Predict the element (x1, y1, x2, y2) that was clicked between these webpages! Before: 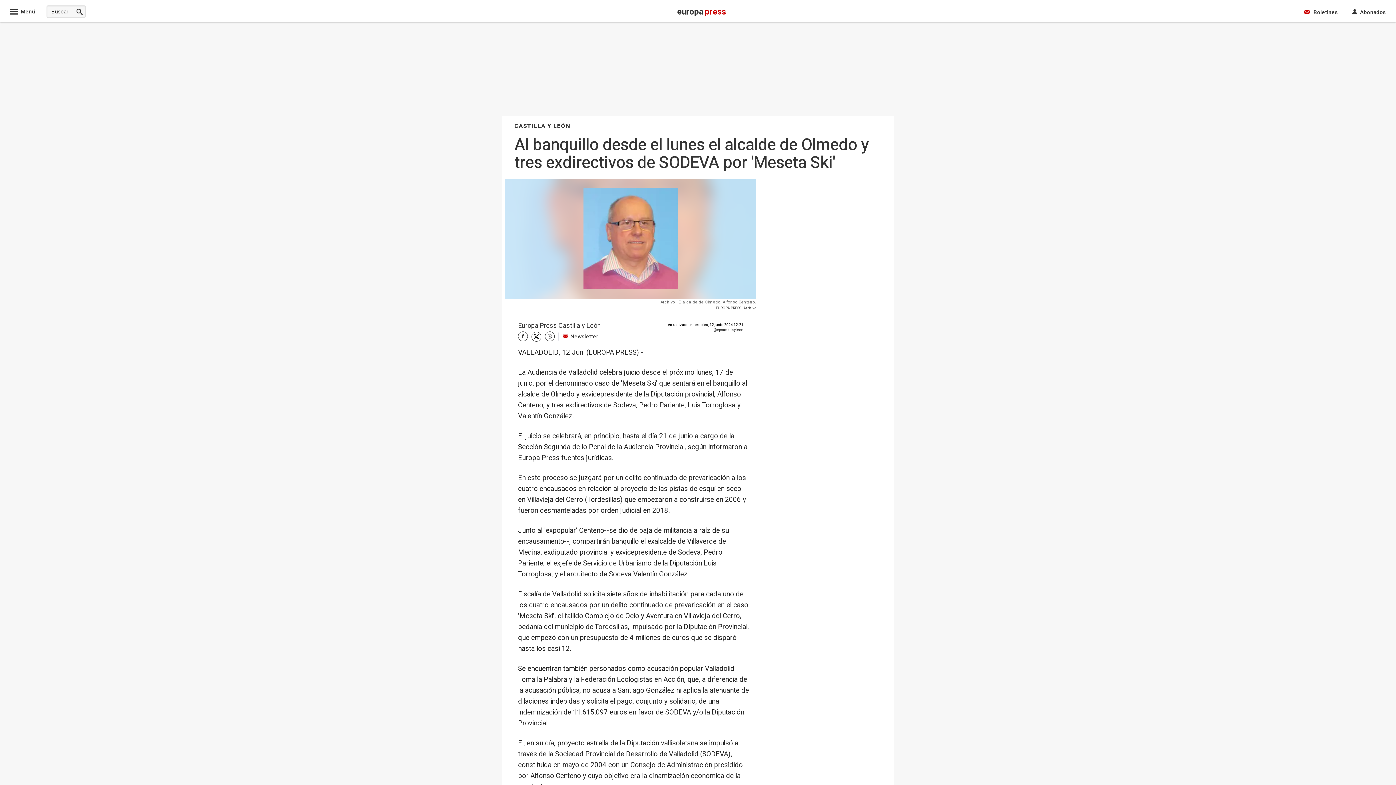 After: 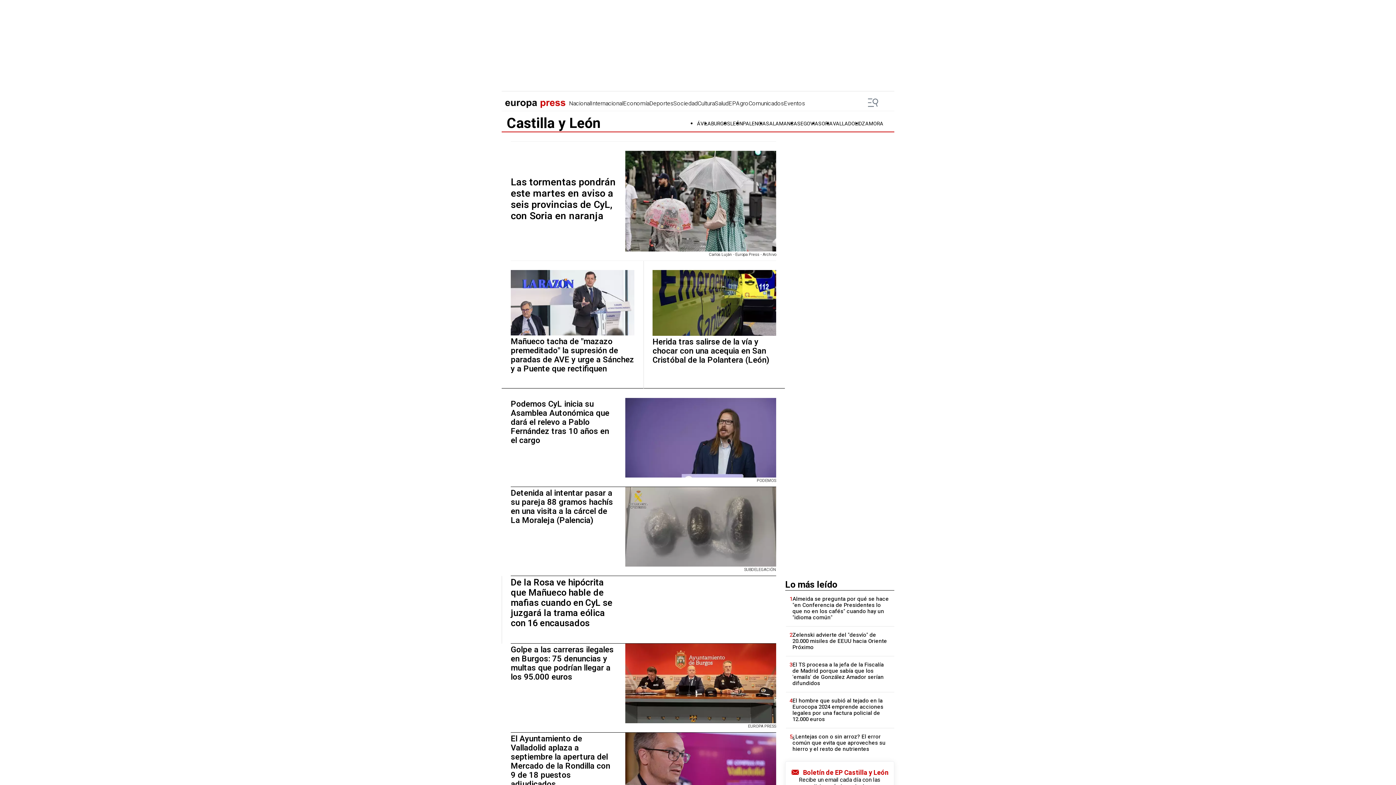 Action: bbox: (514, 121, 570, 130) label: CASTILLA Y LEÓN